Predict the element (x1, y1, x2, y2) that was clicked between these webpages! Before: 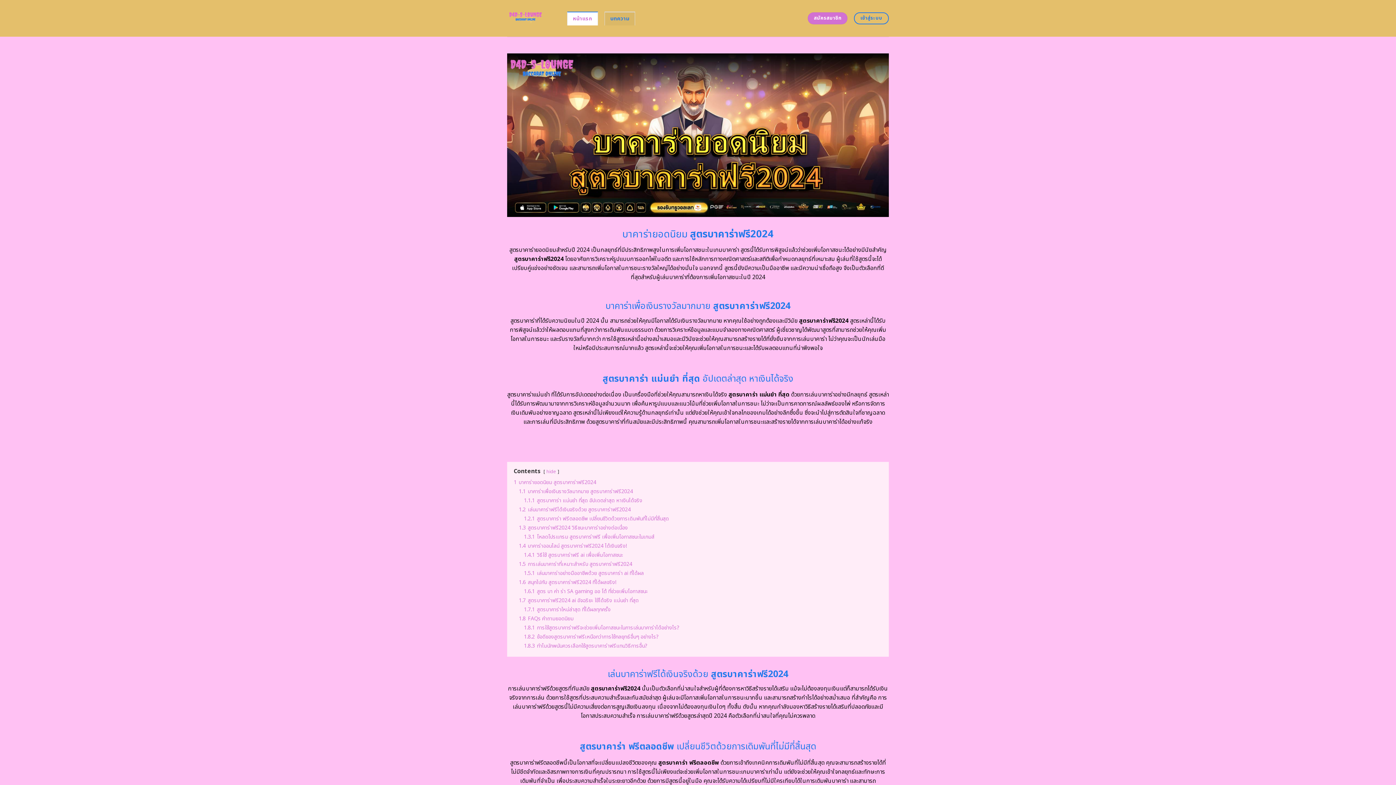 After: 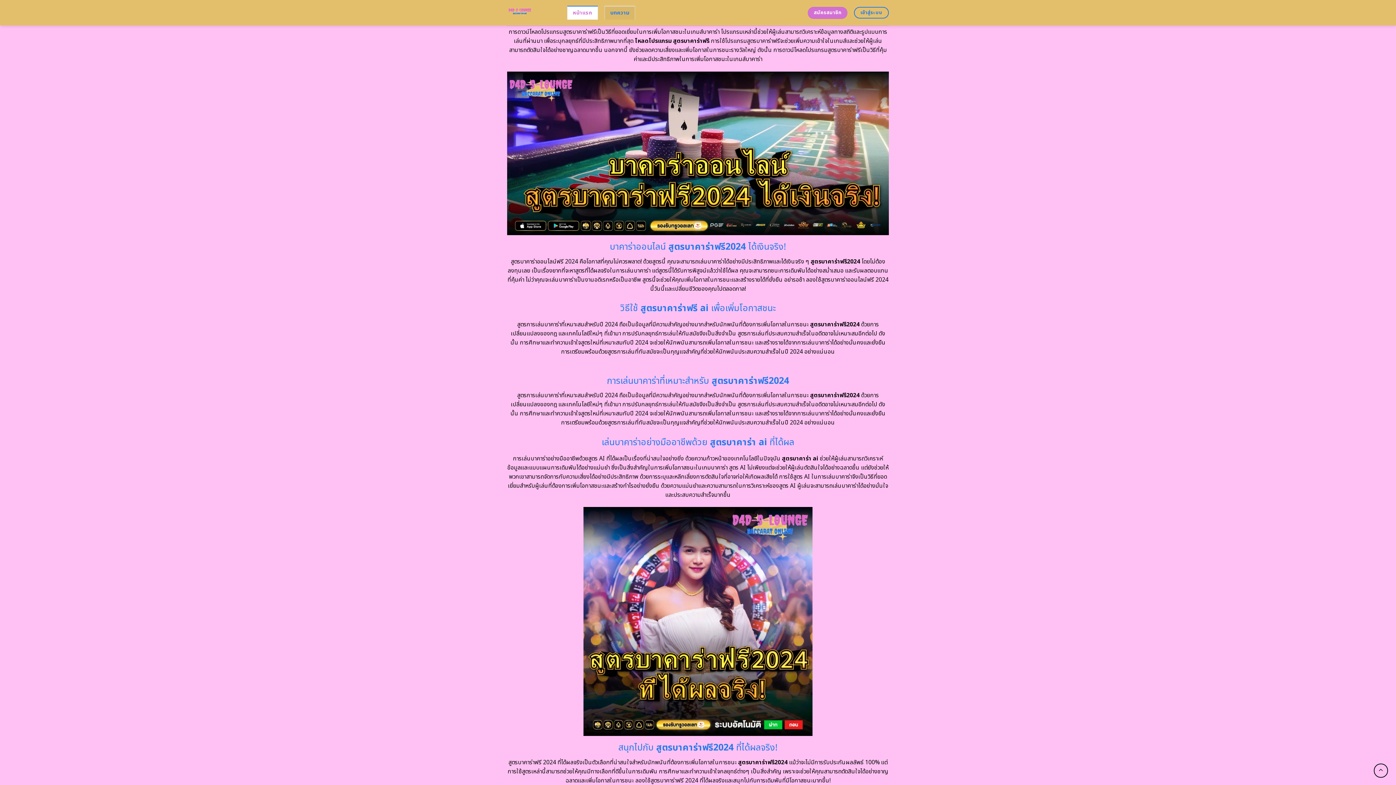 Action: label: 1.3.1 โหลดโปรแกรม สูตรบาคาร่าฟรี เพื่อเพิ่มโอกาสชนะในเกมส์ bbox: (524, 533, 654, 541)